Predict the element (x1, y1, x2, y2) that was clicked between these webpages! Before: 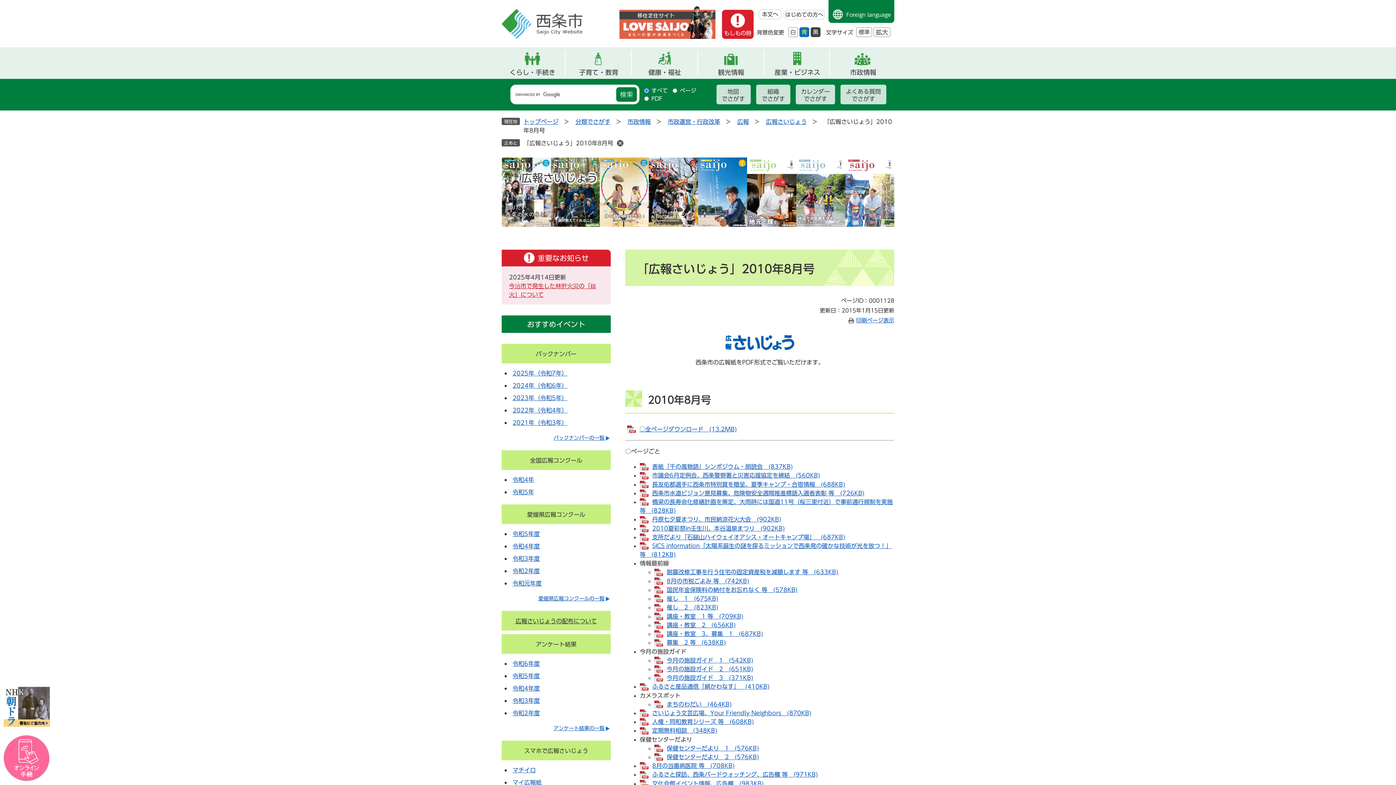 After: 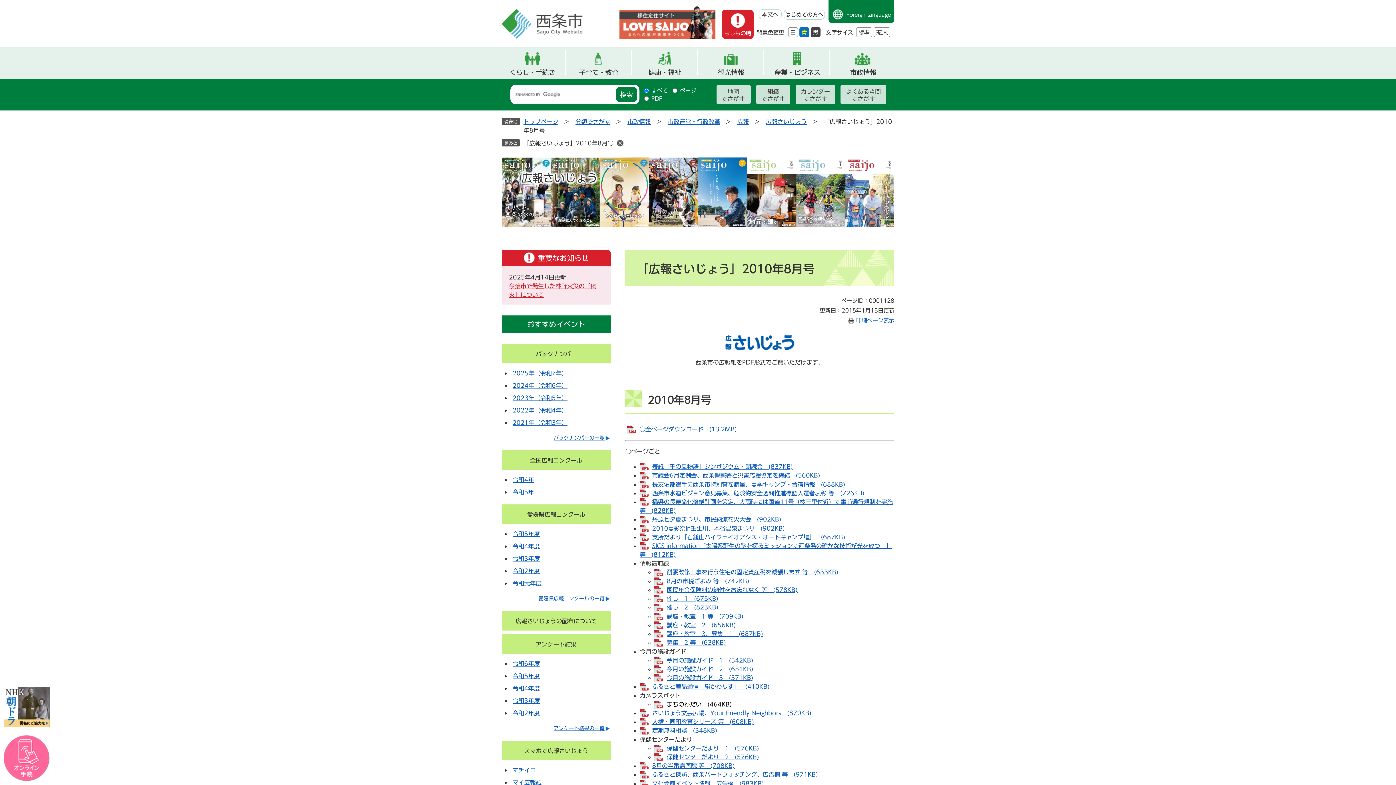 Action: label: まちのわだい　(464KB) bbox: (654, 701, 732, 707)